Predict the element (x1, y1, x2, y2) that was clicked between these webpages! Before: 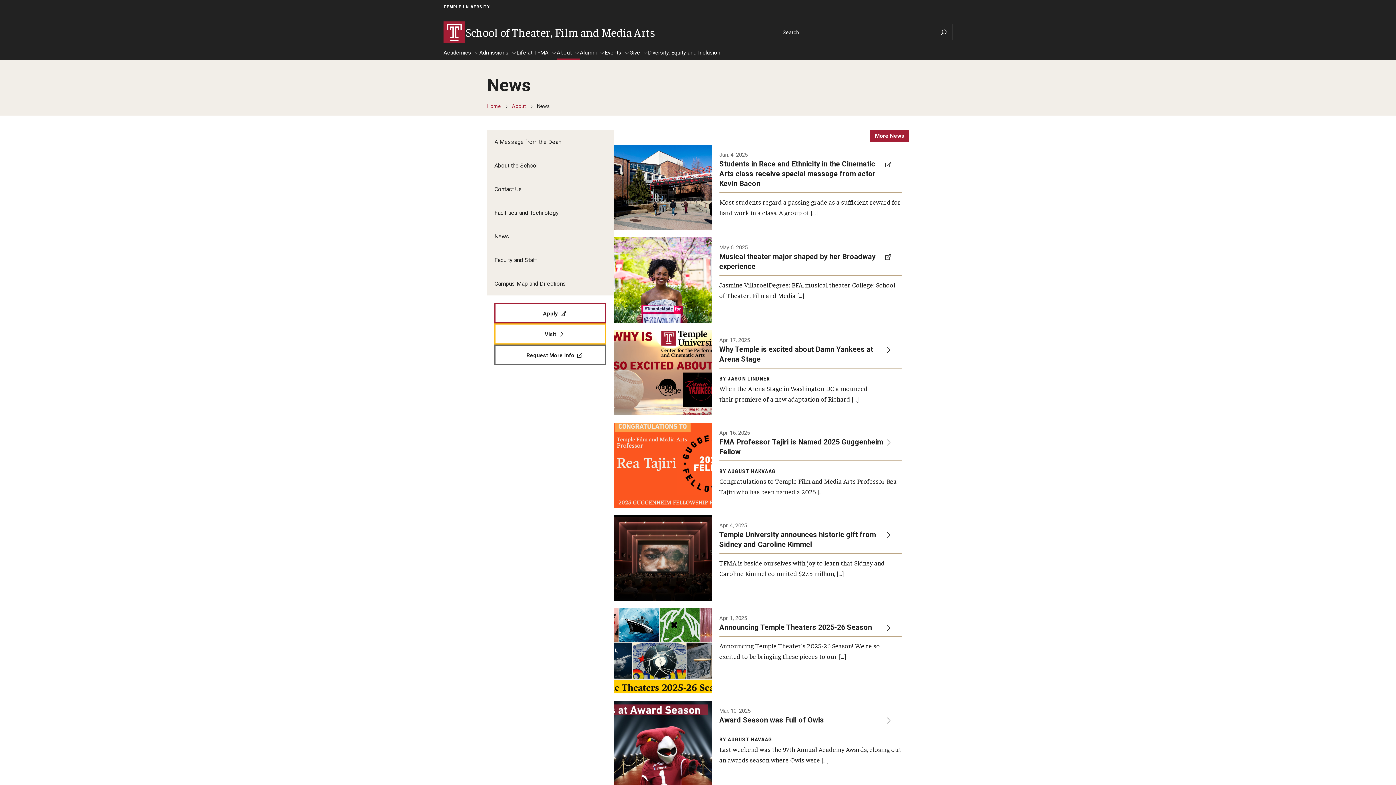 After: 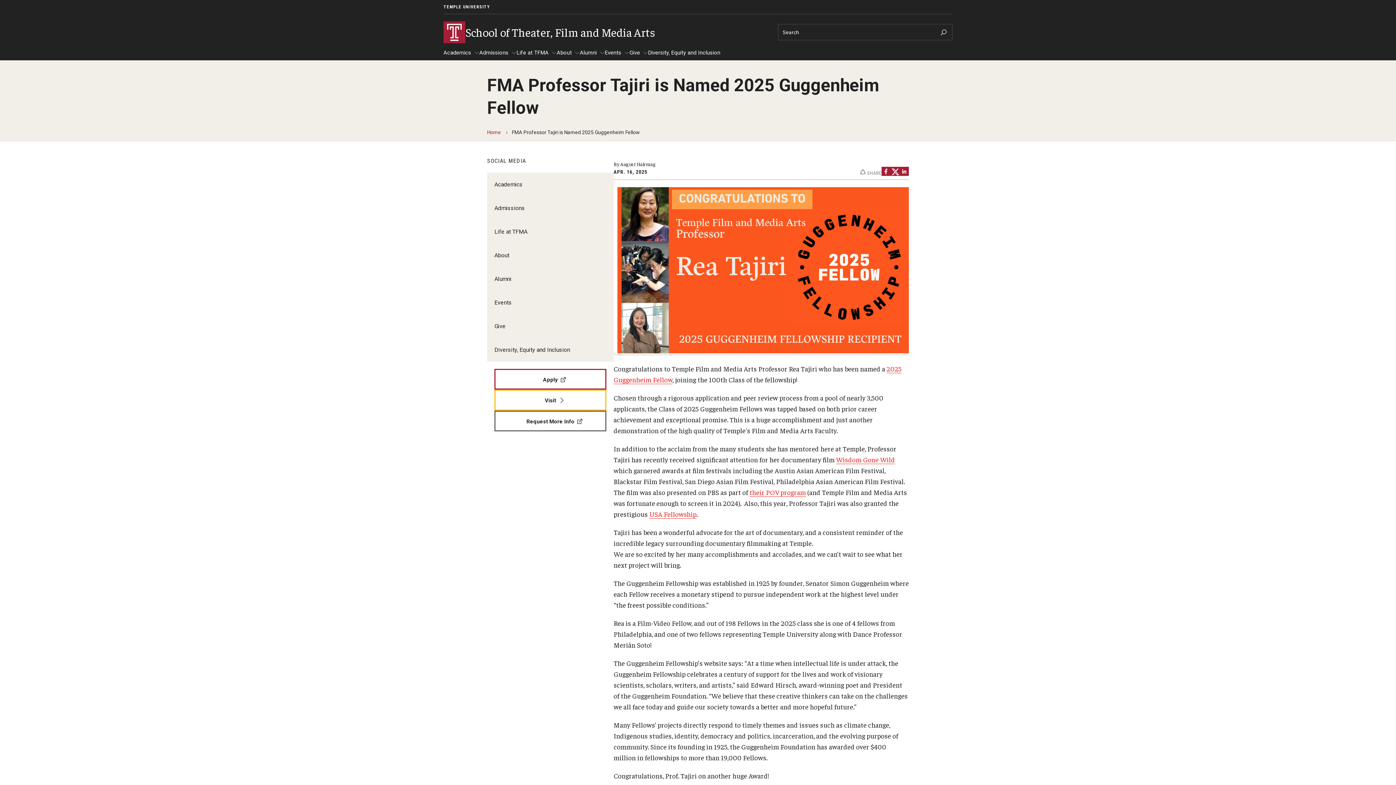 Action: bbox: (613, 422, 909, 508) label: Apr. 16, 2025

FMA Professor Tajiri is Named 2025 Guggenheim Fellow

BY AUGUST HAKVAAG

Congratulations to Temple Film and Media Arts Professor Rea Tajiri who has been named a 2025 […]